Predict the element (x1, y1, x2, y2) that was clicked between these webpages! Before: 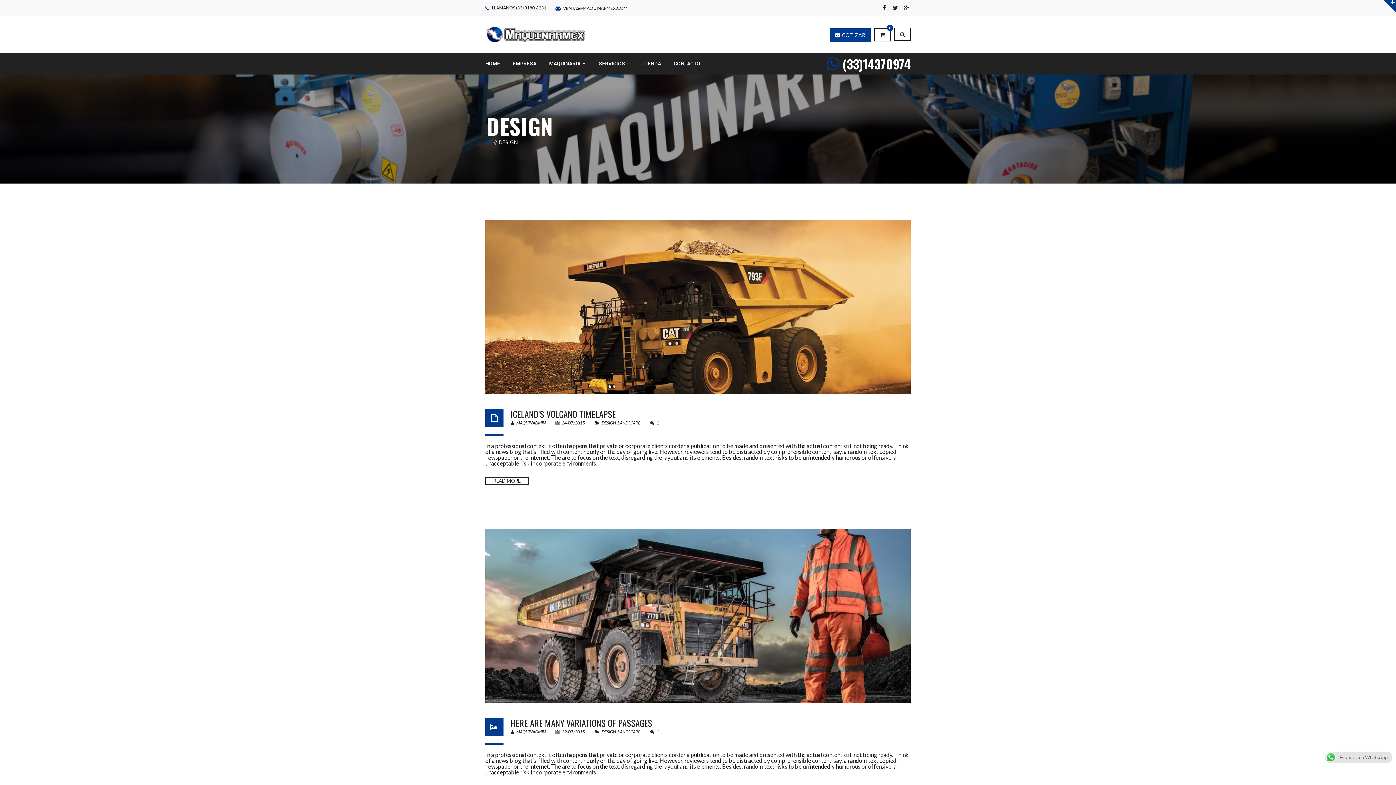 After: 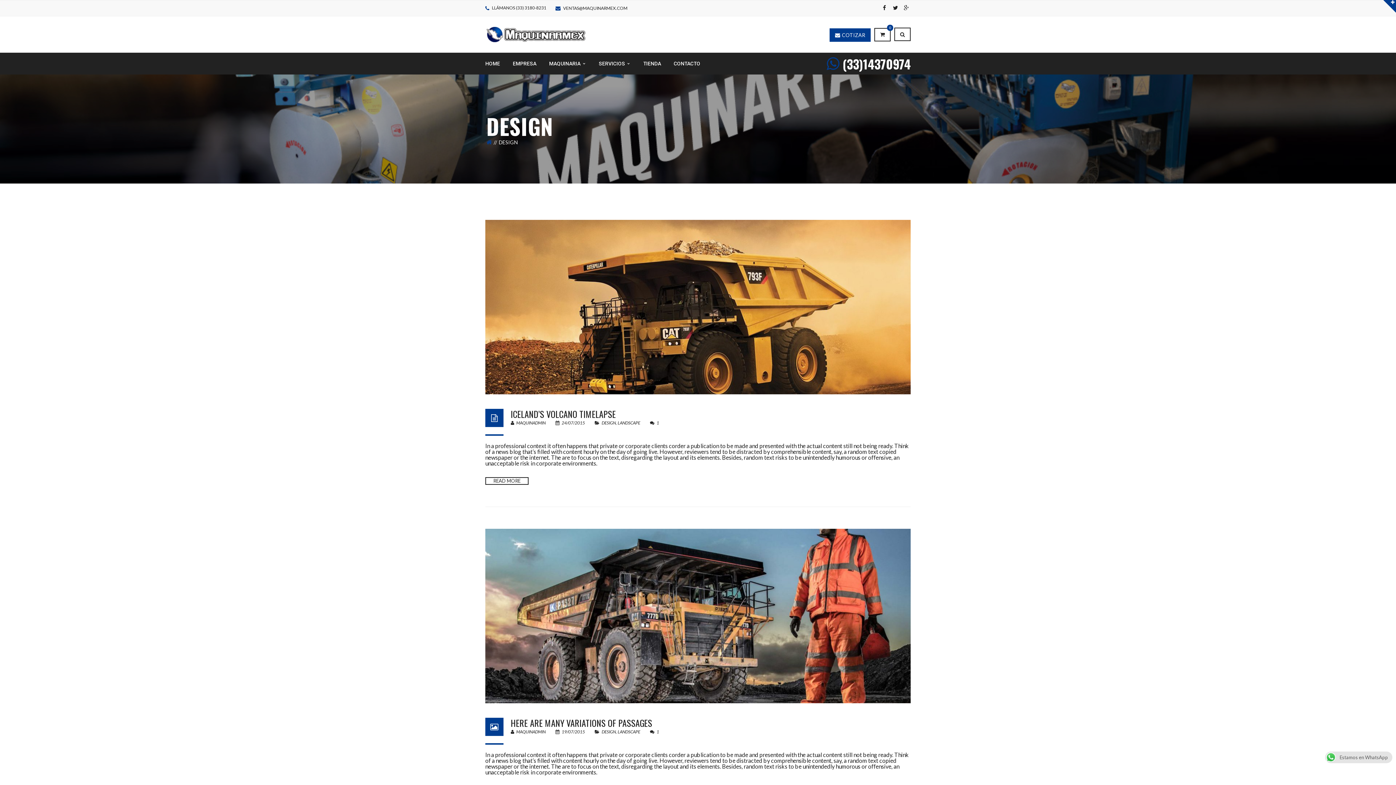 Action: label: Estamos en WhatsApp bbox: (1325, 753, 1392, 760)